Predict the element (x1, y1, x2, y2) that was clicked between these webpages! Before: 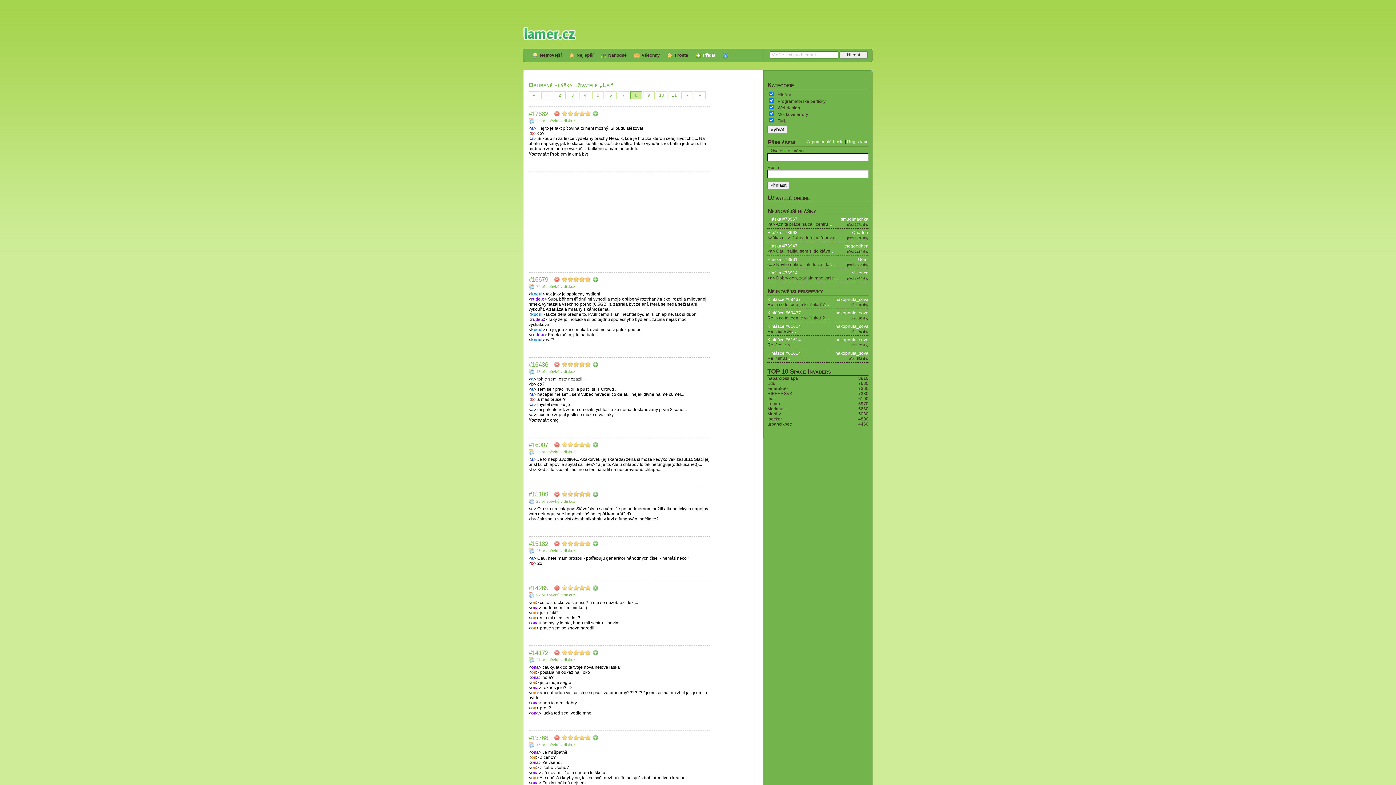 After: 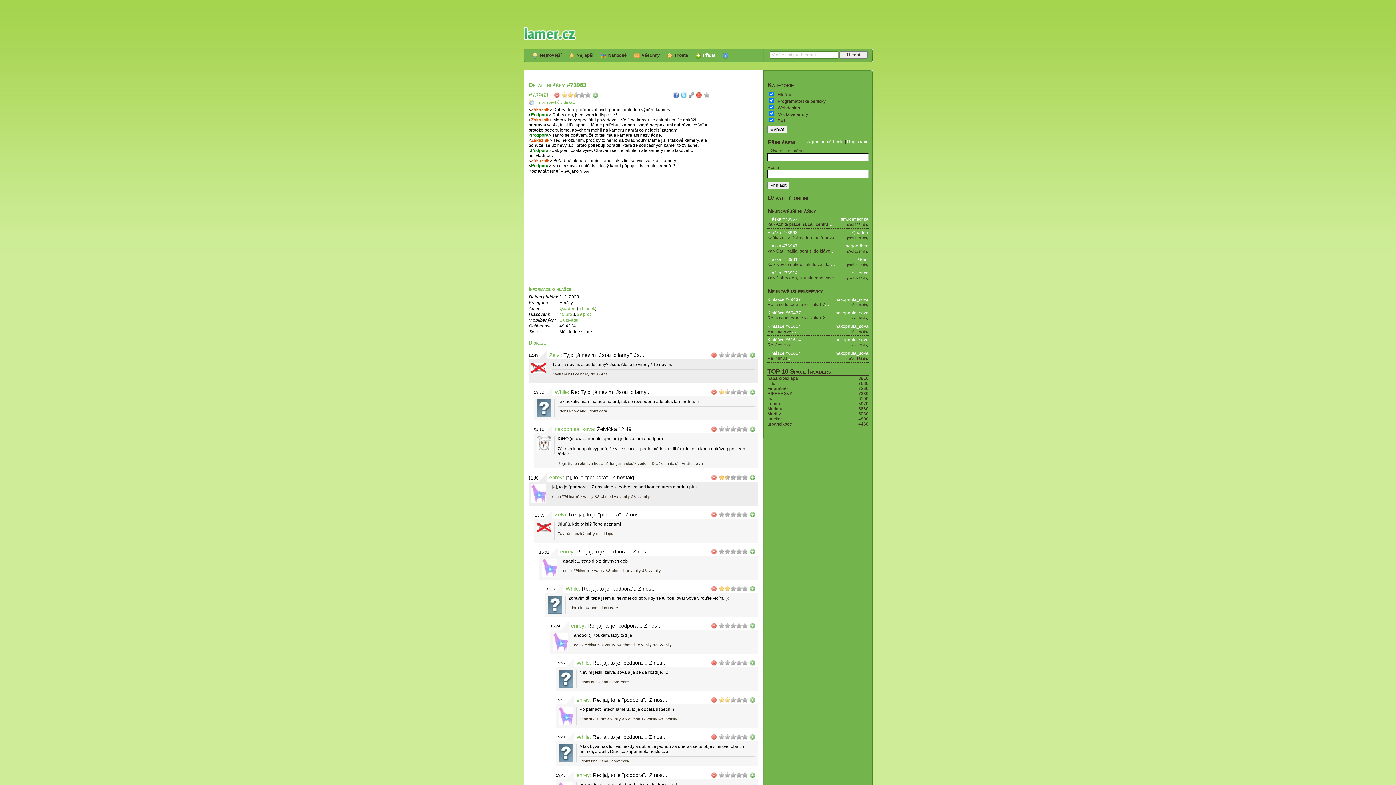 Action: bbox: (835, 235, 840, 240) label: …